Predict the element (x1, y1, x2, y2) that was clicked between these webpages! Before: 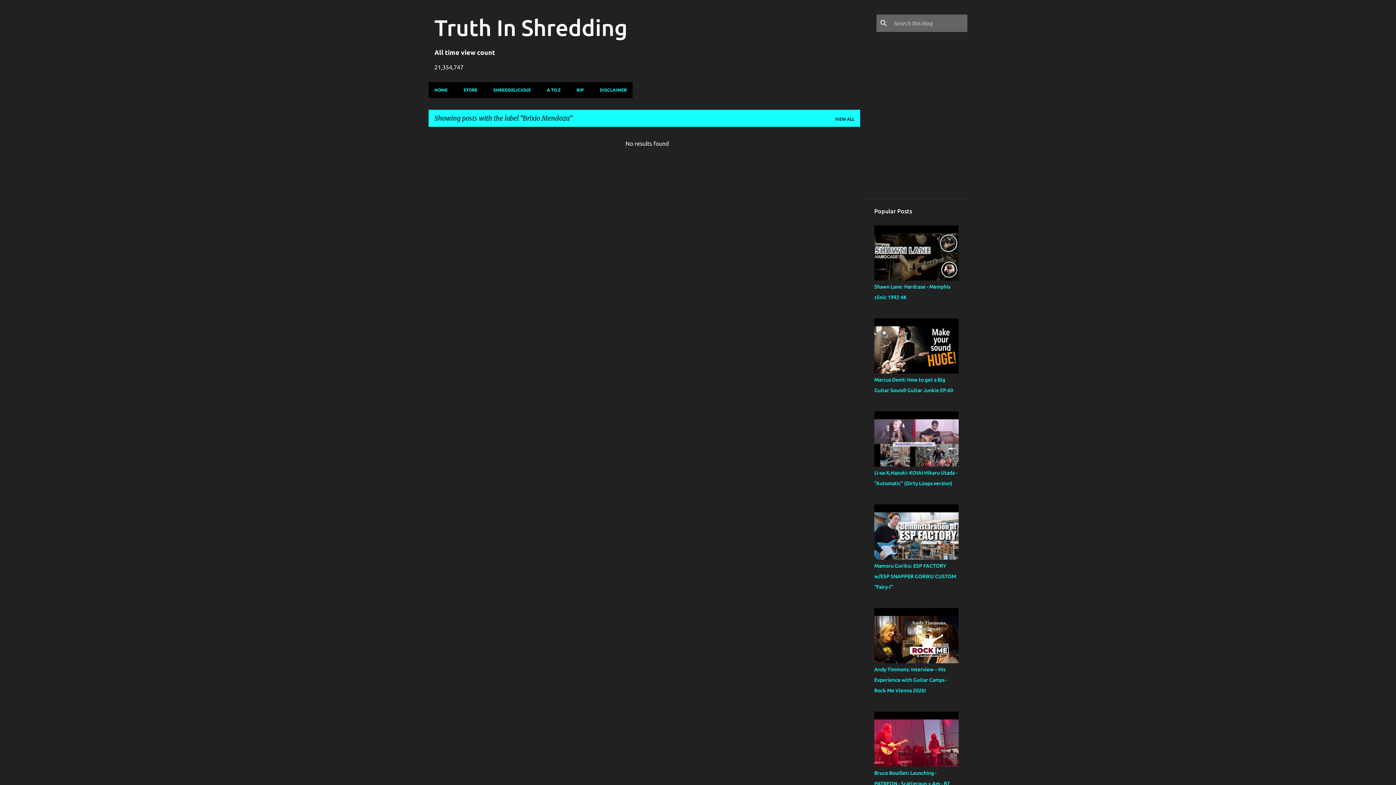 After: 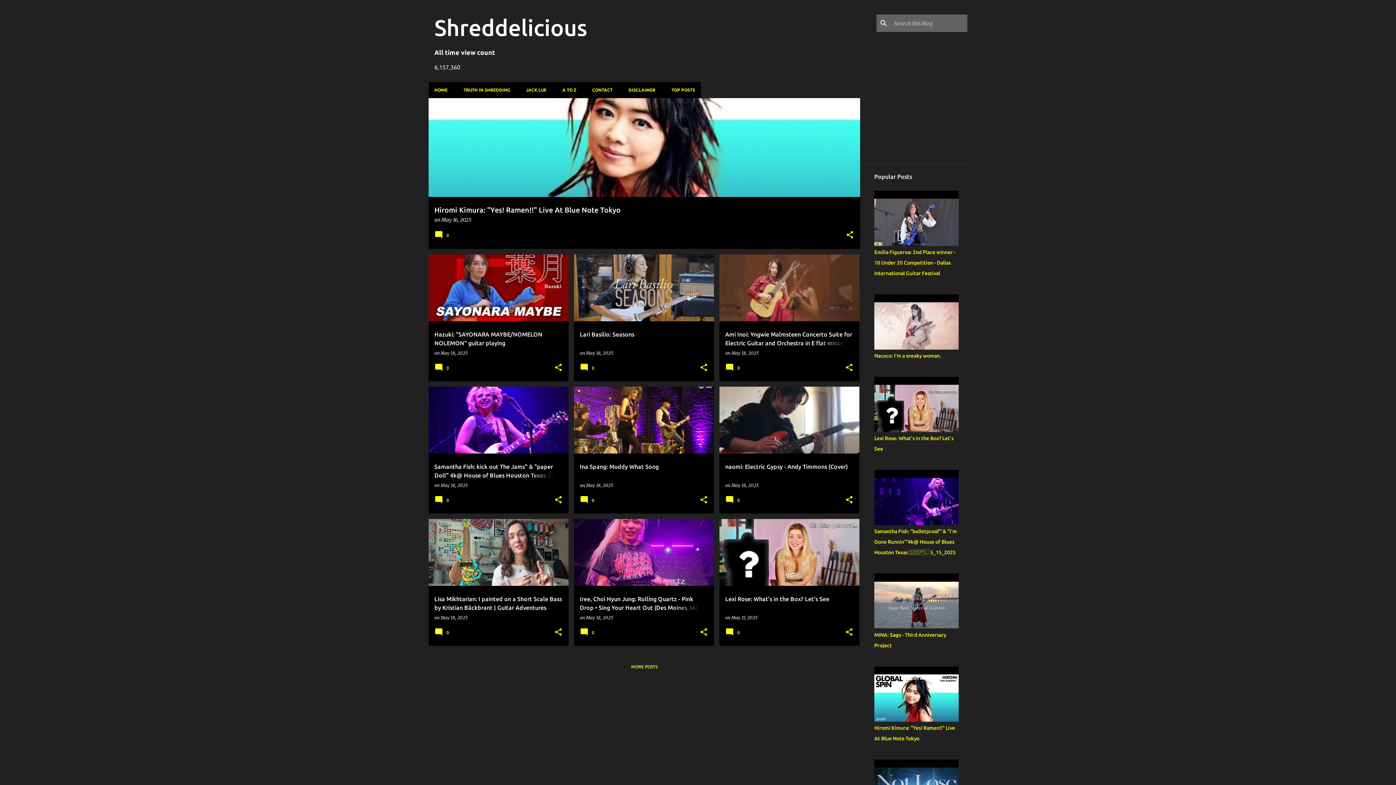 Action: bbox: (485, 82, 538, 98) label: SHREDDELICIOUS